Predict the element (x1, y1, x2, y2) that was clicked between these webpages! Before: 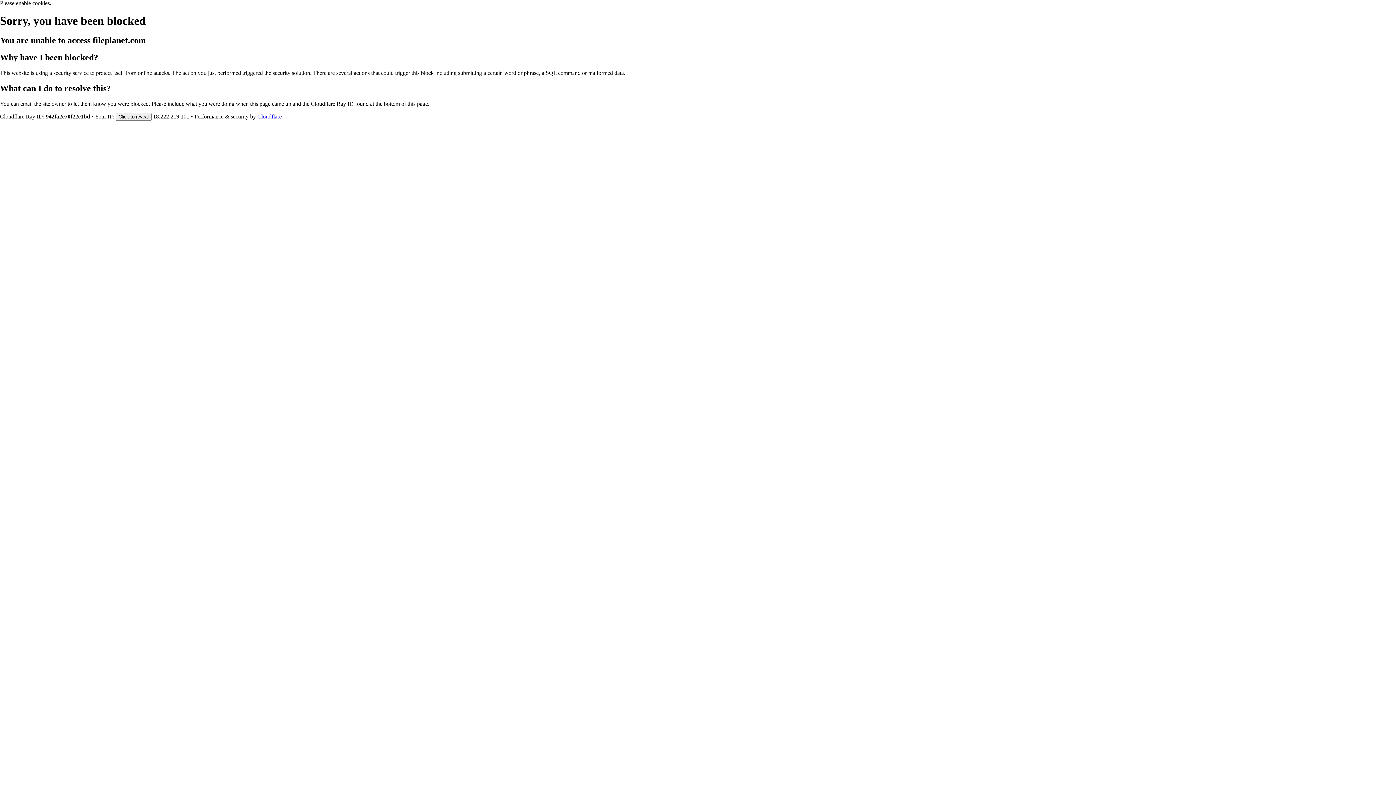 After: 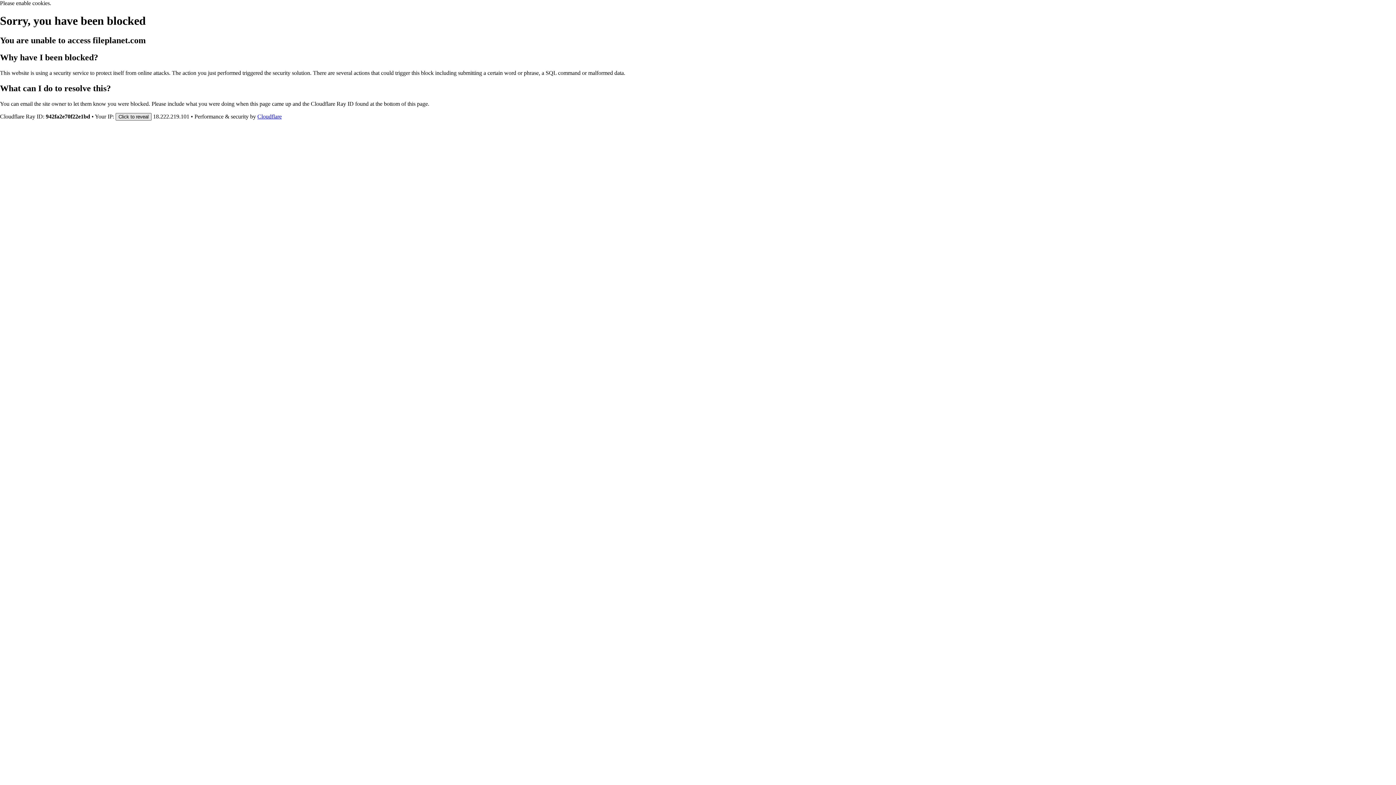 Action: label: Click to reveal bbox: (115, 112, 151, 120)